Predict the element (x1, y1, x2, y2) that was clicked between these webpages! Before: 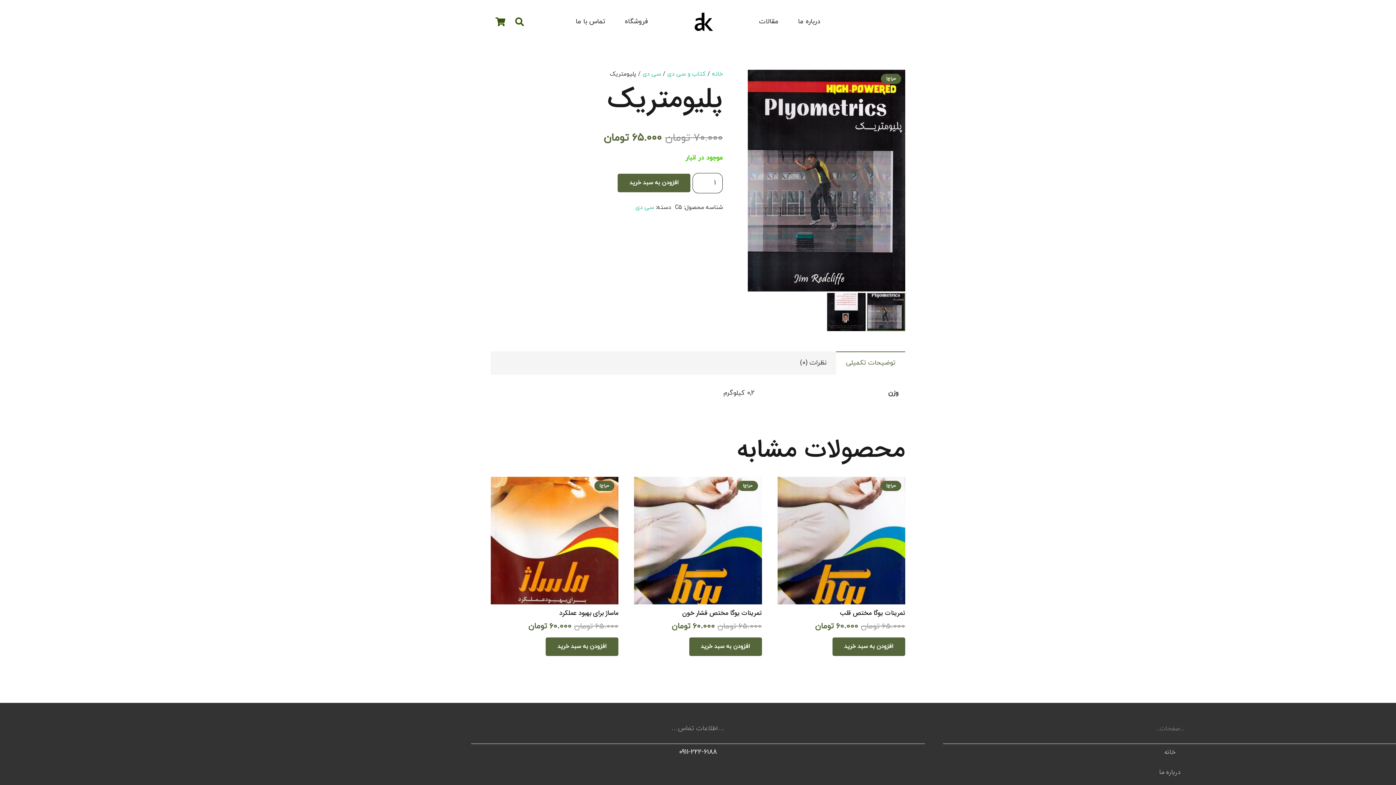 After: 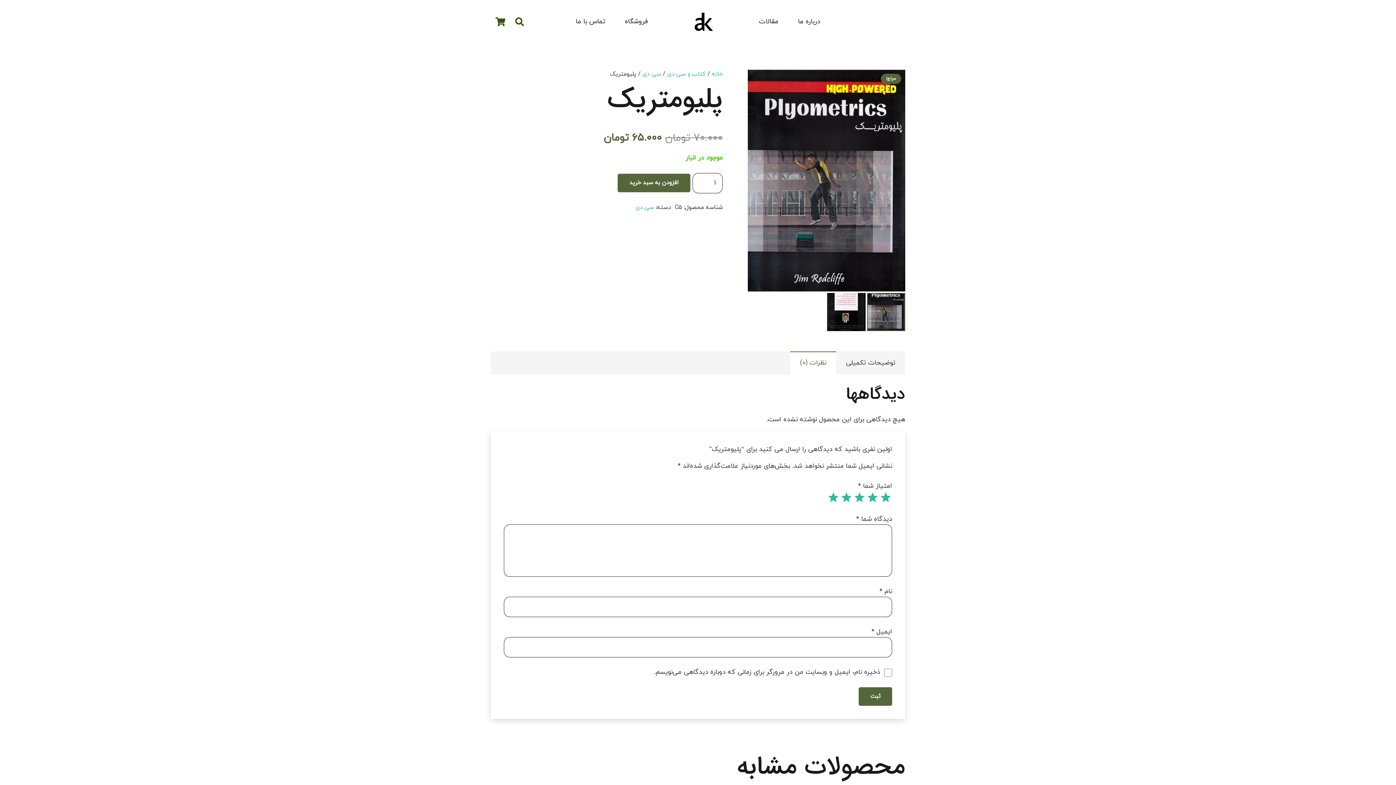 Action: bbox: (790, 351, 836, 375) label: نظرات (0)